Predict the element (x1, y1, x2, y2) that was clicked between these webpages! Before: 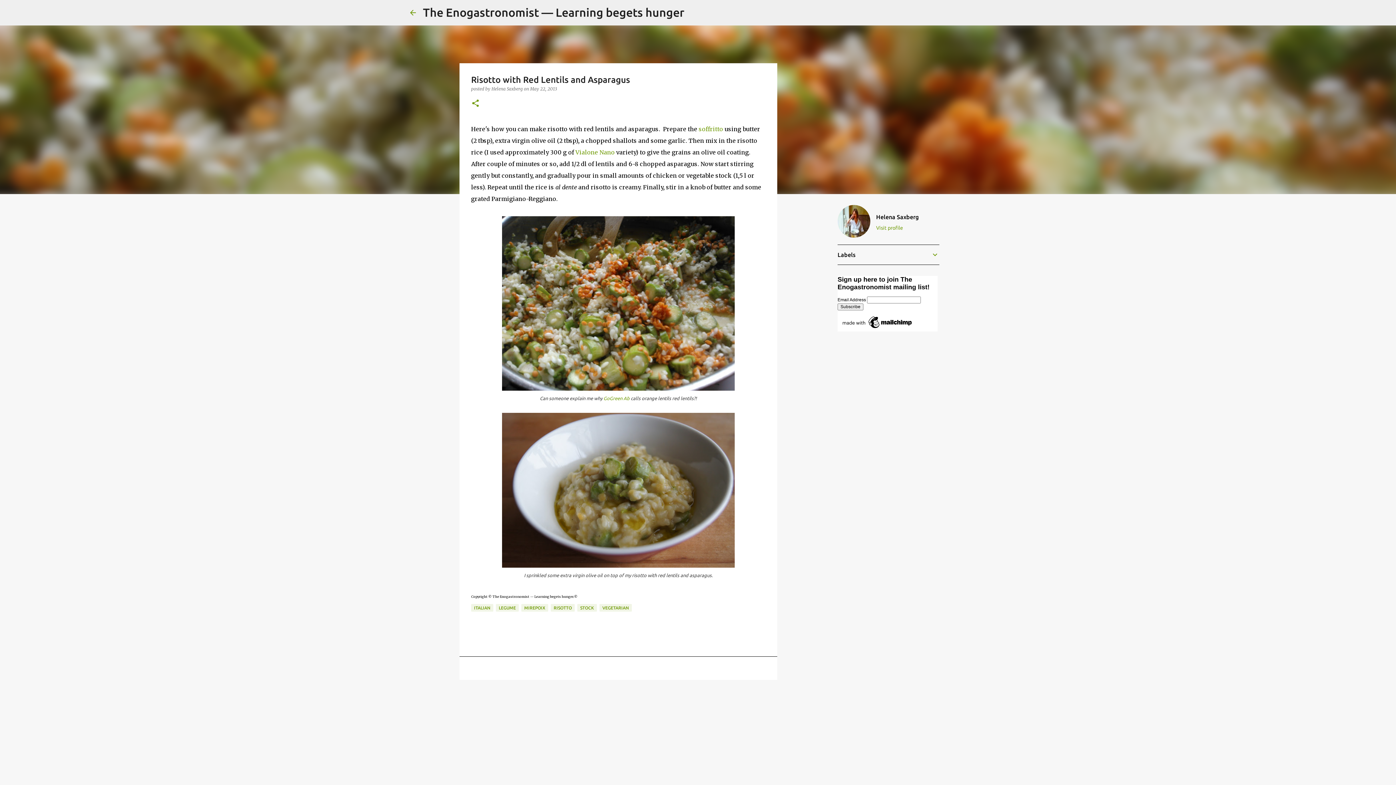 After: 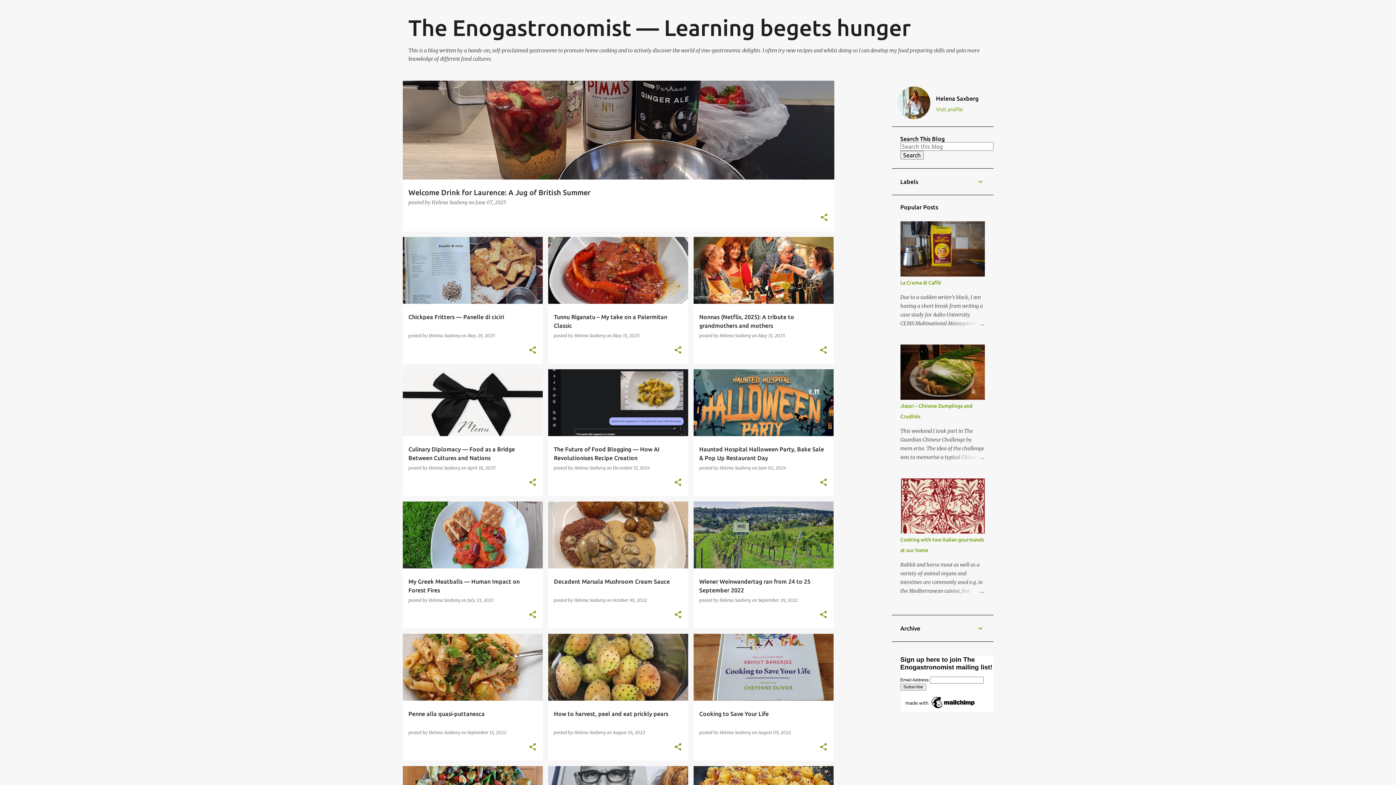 Action: bbox: (408, 8, 417, 16)